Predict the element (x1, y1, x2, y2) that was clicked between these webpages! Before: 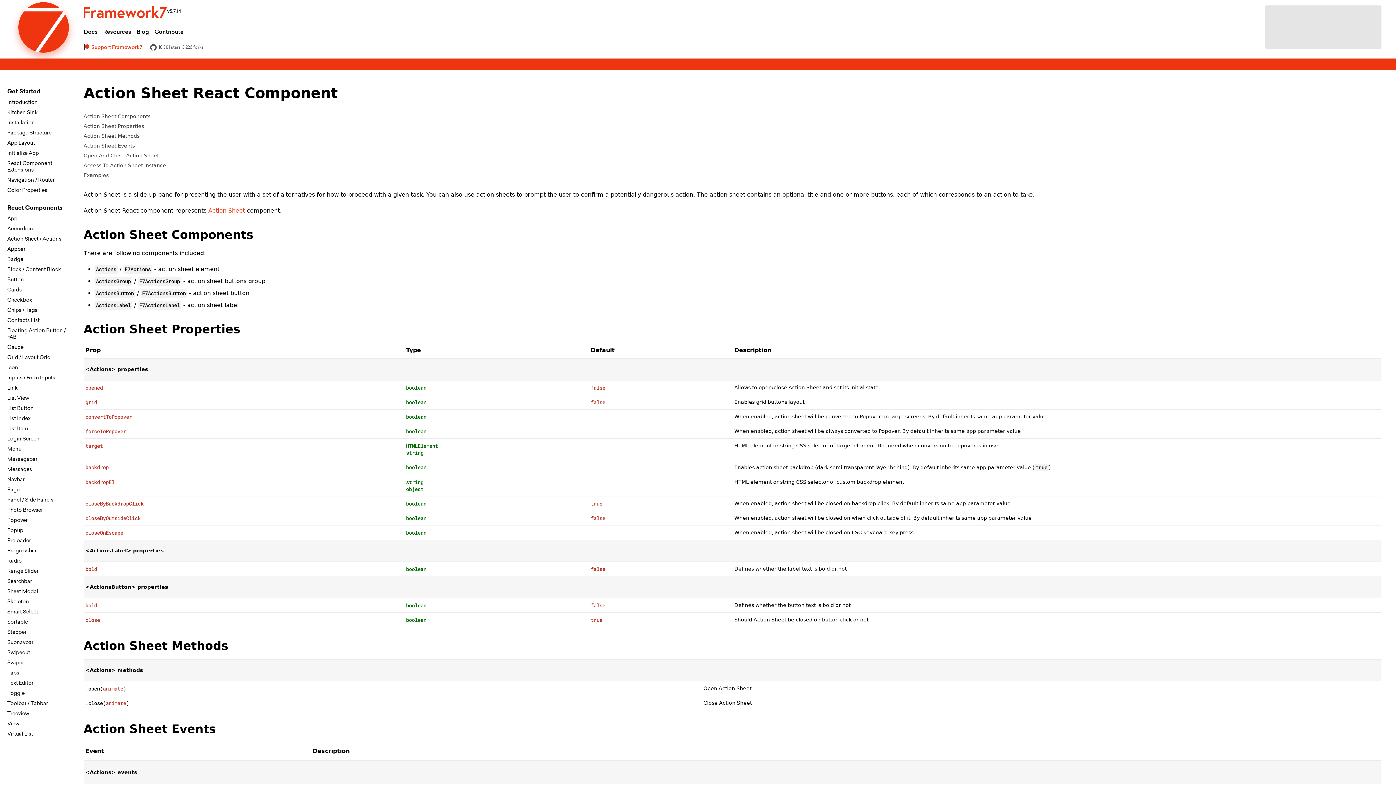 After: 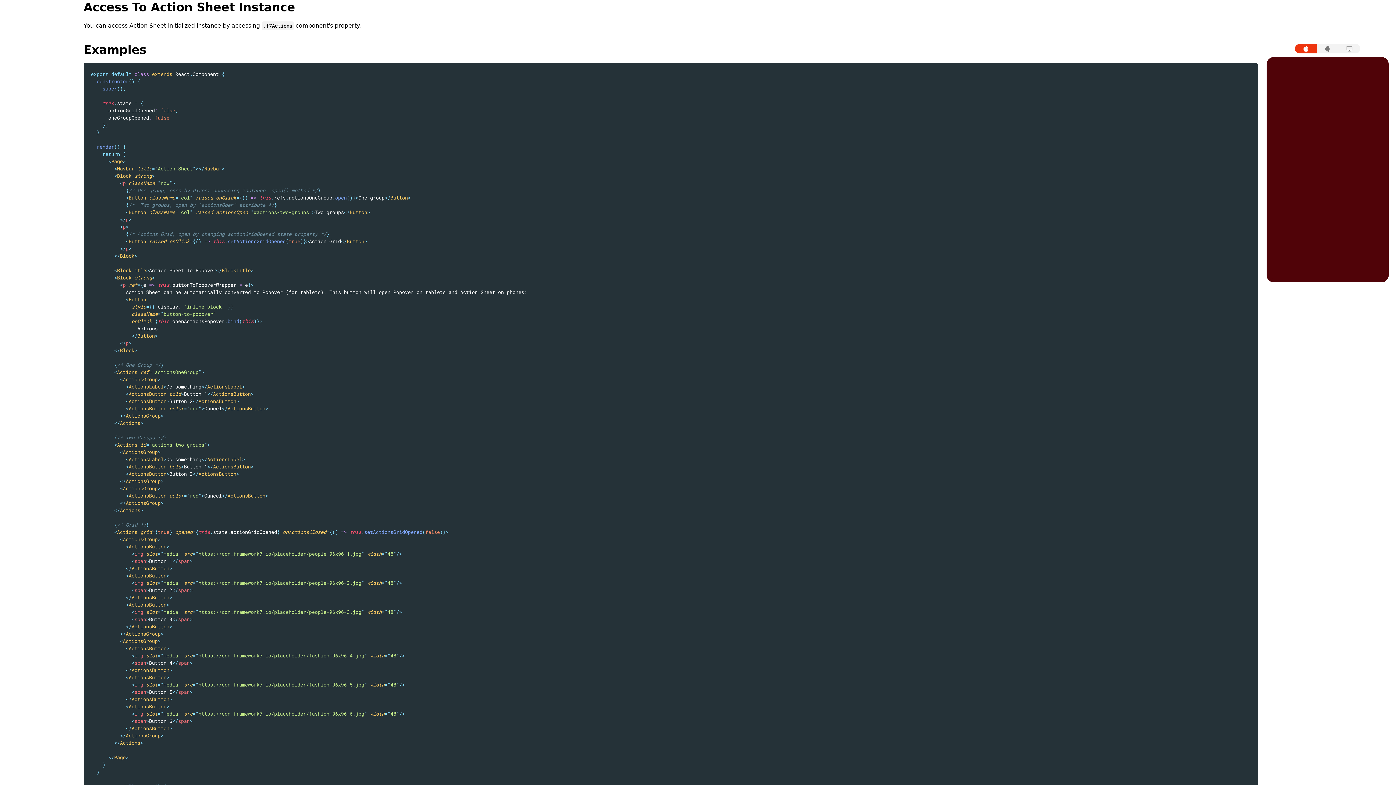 Action: label: Access To Action Sheet Instance bbox: (83, 162, 166, 168)